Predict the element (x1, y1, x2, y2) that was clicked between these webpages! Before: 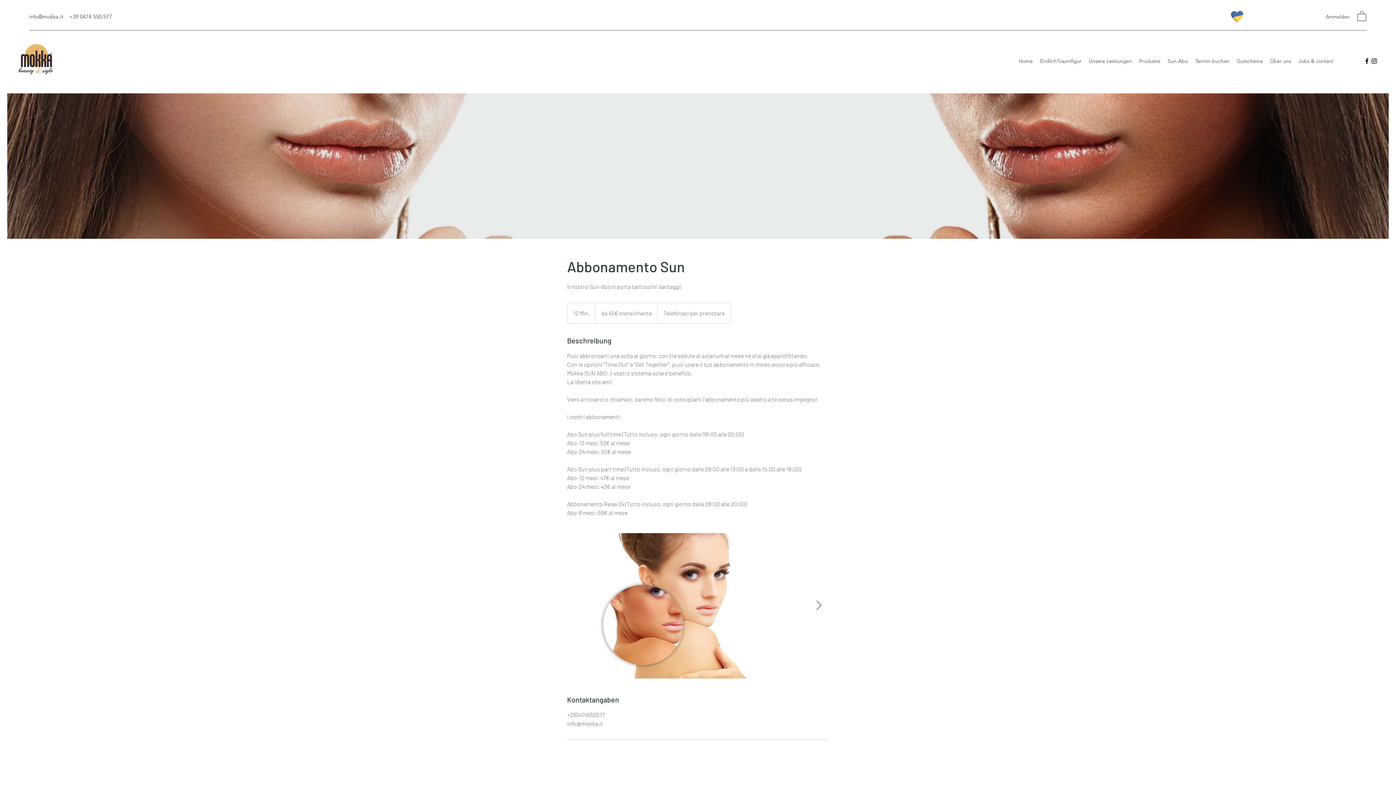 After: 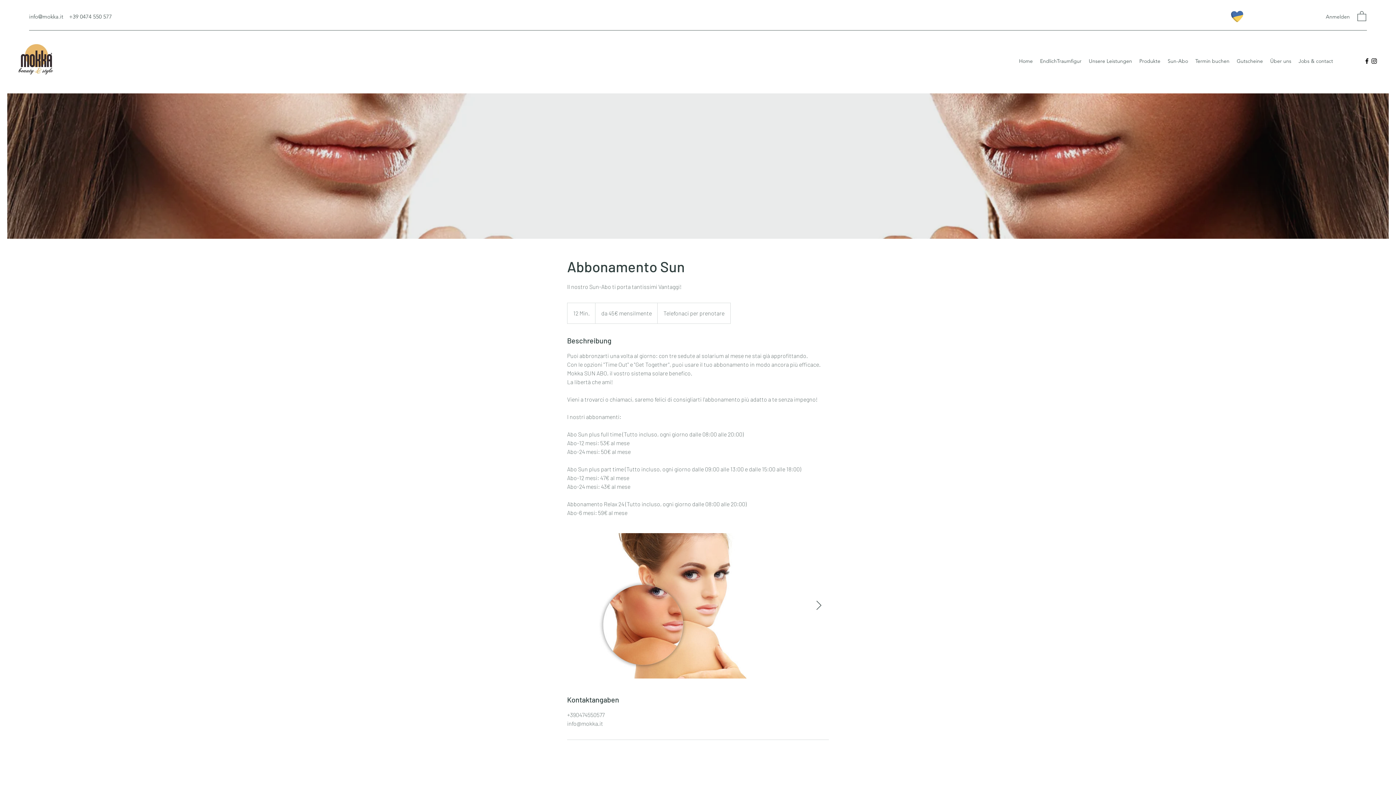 Action: bbox: (1363, 57, 1370, 64) label: Facebook